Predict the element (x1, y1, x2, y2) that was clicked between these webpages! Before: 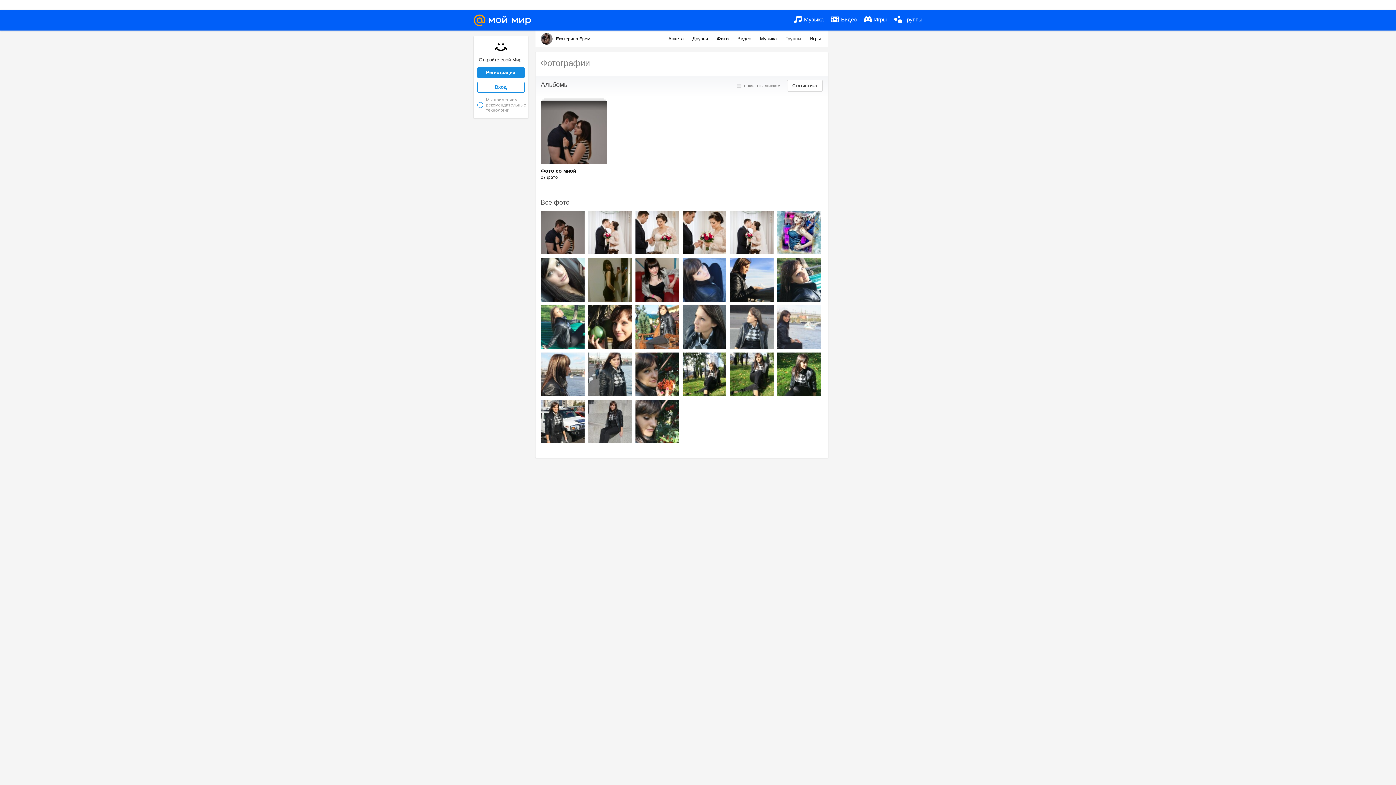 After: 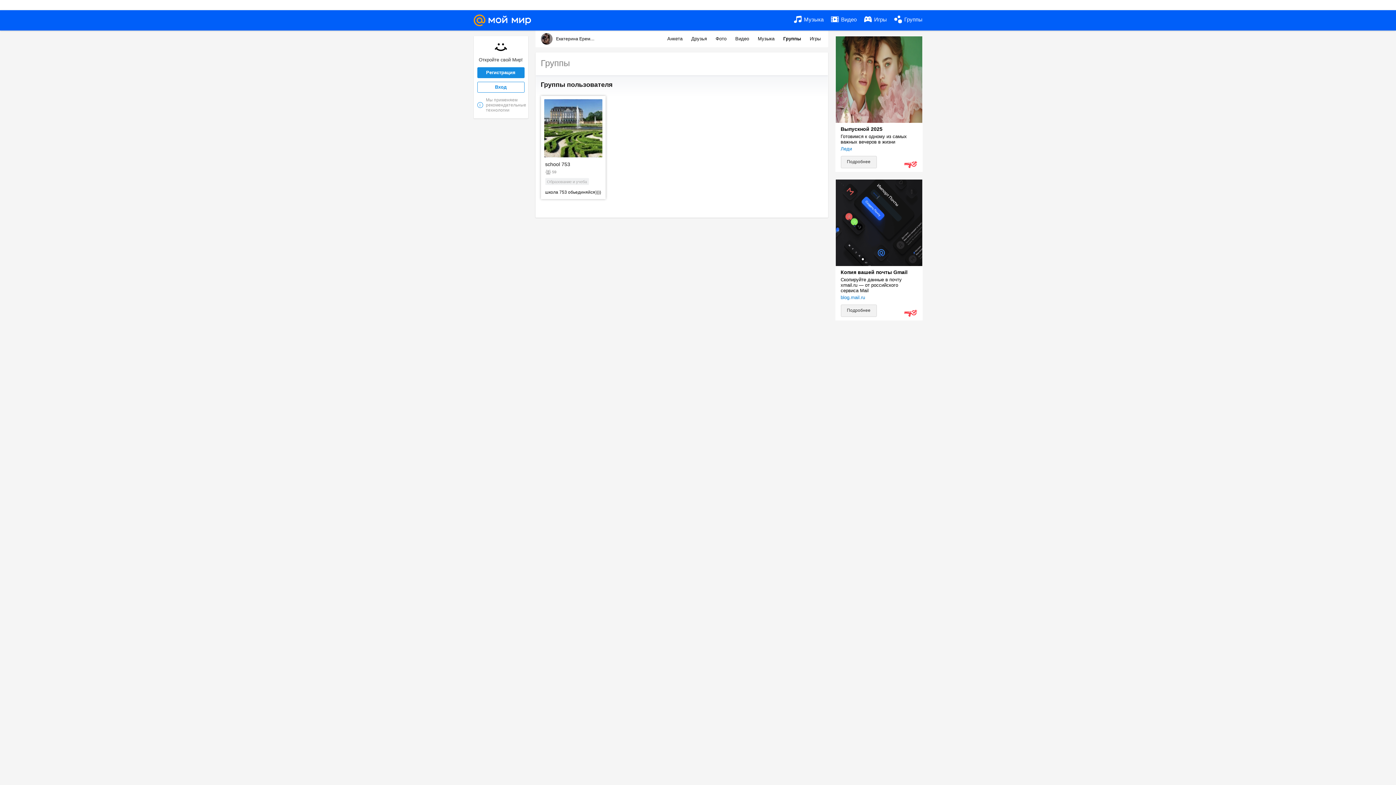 Action: label: Группы  bbox: (785, 36, 802, 41)